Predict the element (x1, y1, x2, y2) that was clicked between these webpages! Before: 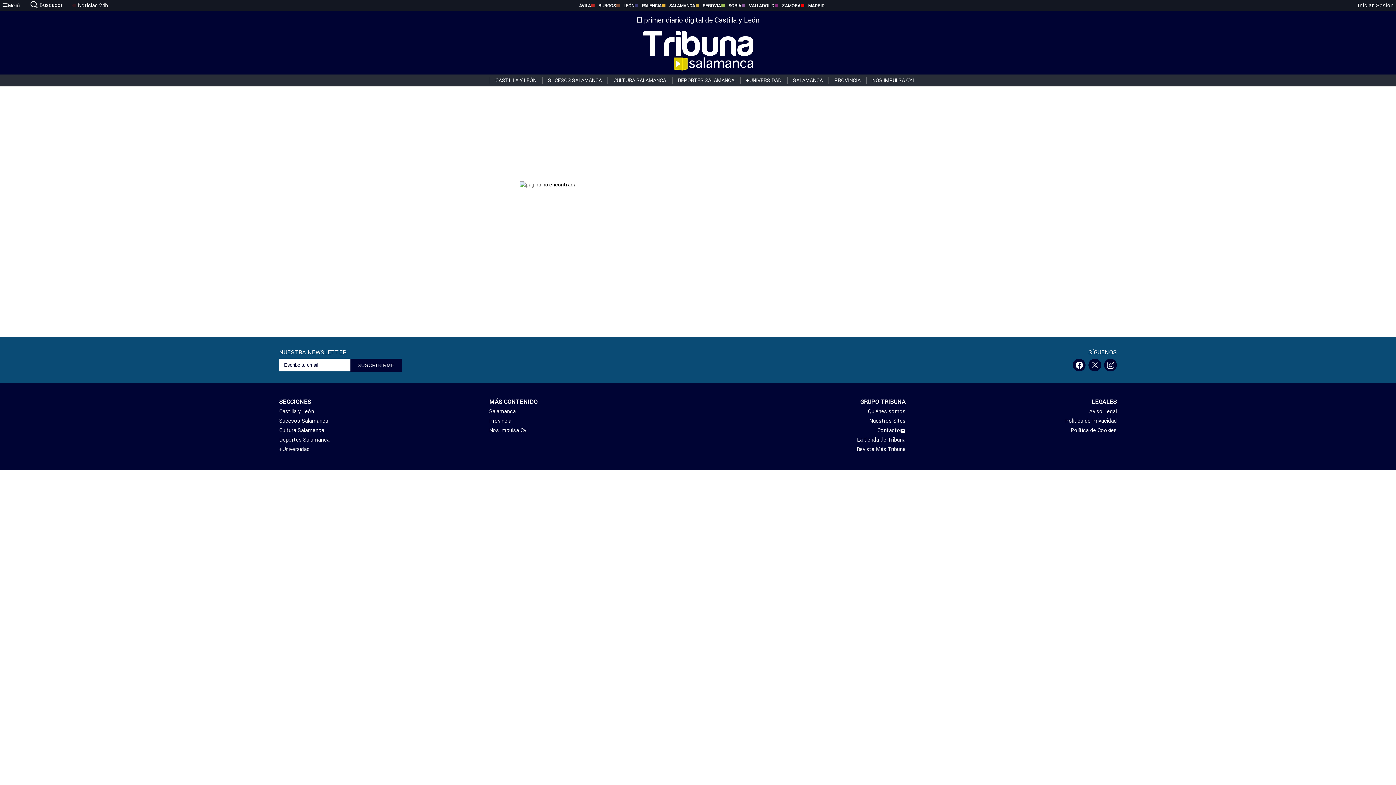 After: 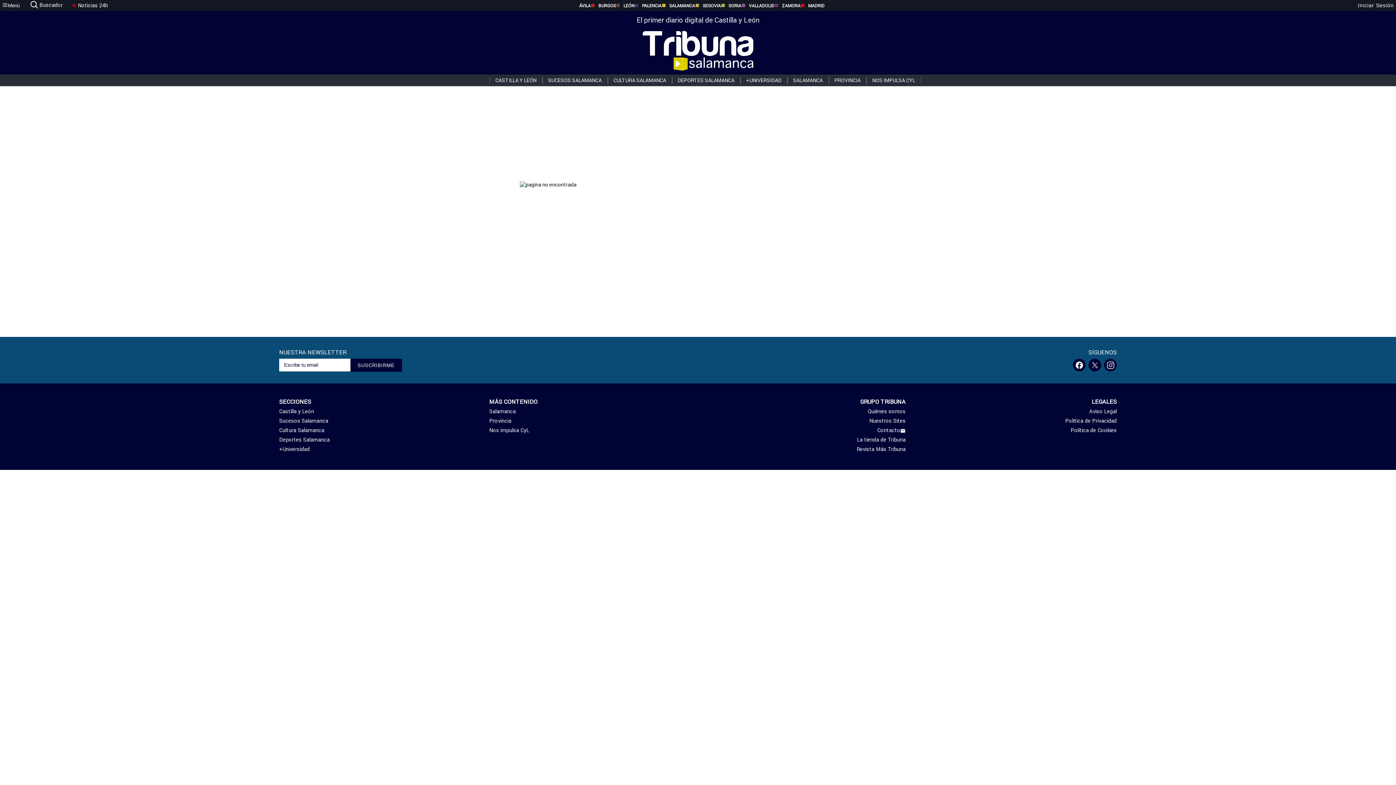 Action: bbox: (741, 2, 774, 8) label: VALLADOLID